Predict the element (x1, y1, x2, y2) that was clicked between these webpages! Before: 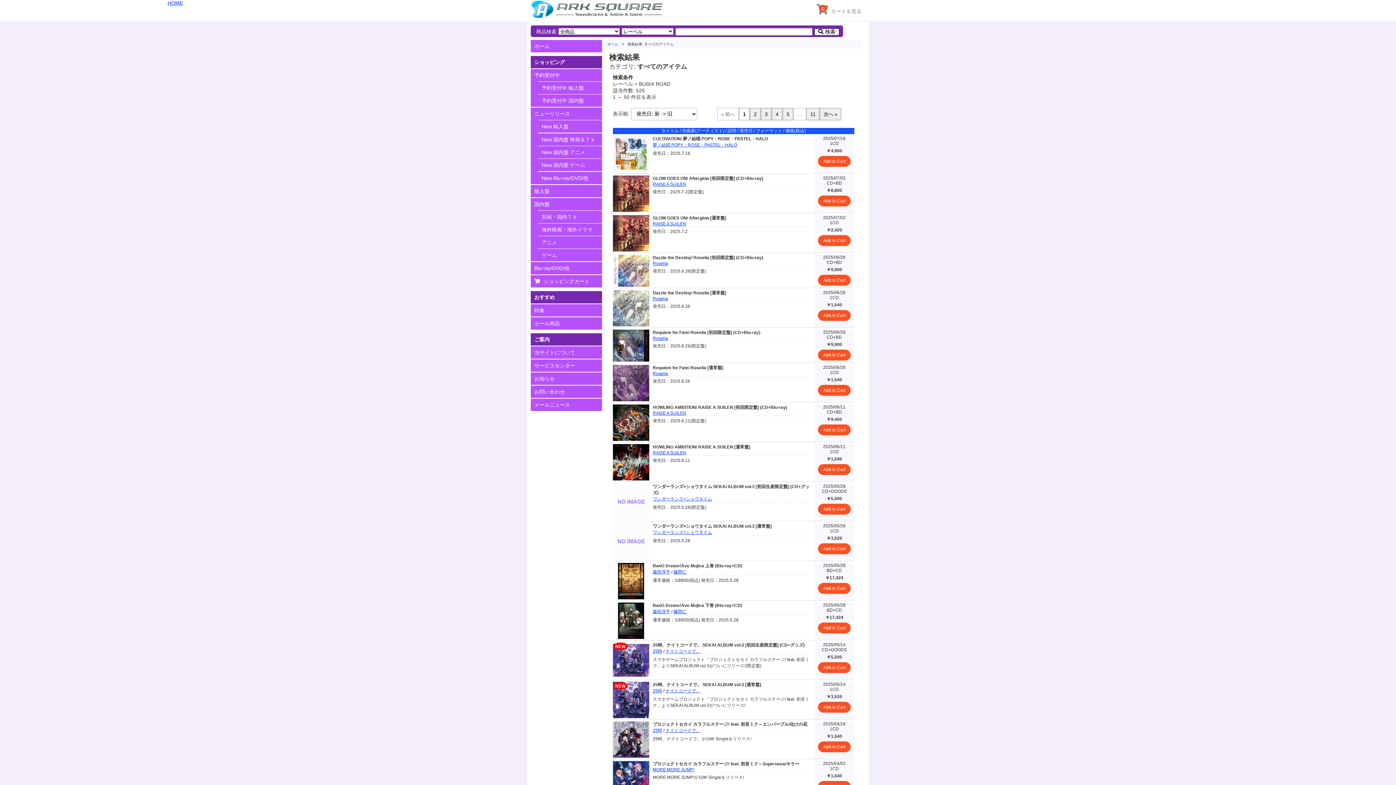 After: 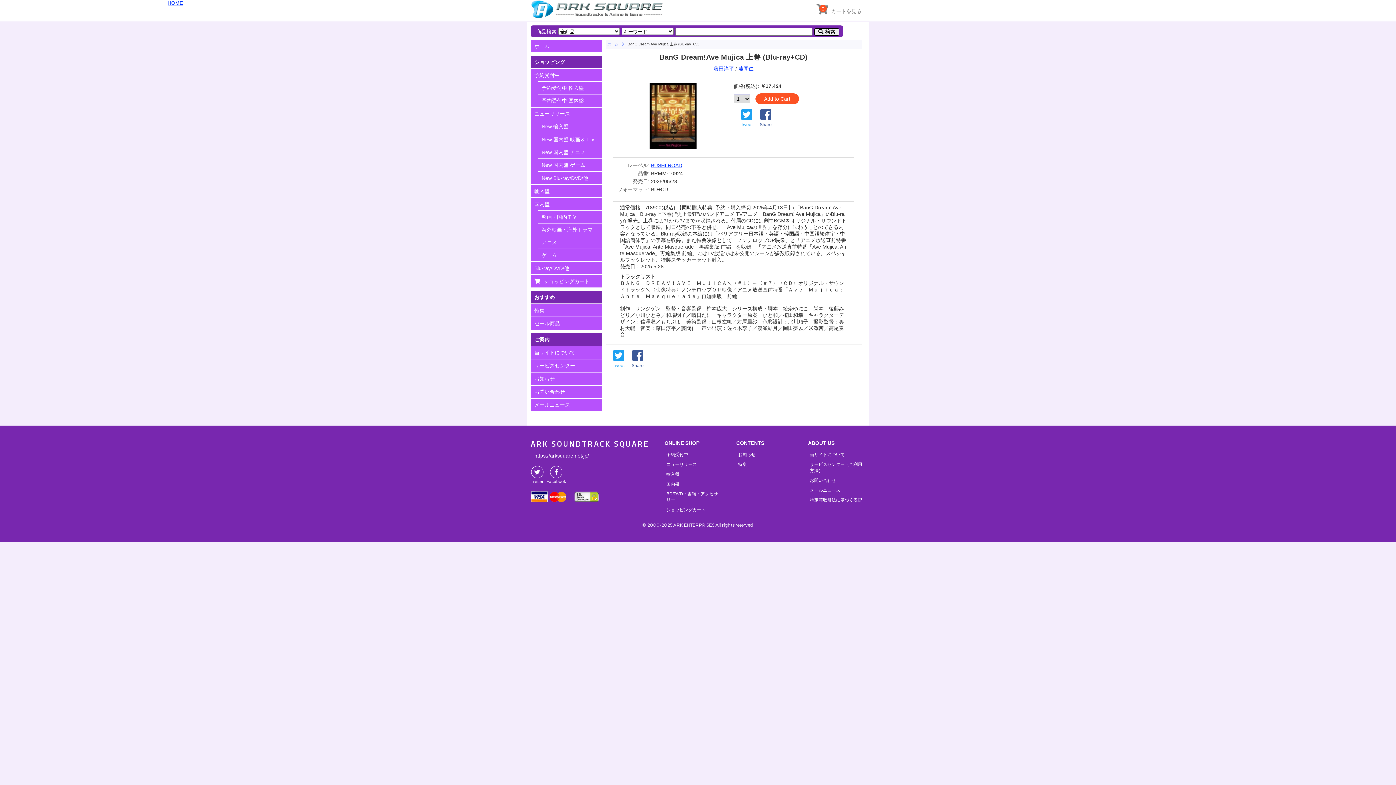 Action: bbox: (612, 595, 649, 600)